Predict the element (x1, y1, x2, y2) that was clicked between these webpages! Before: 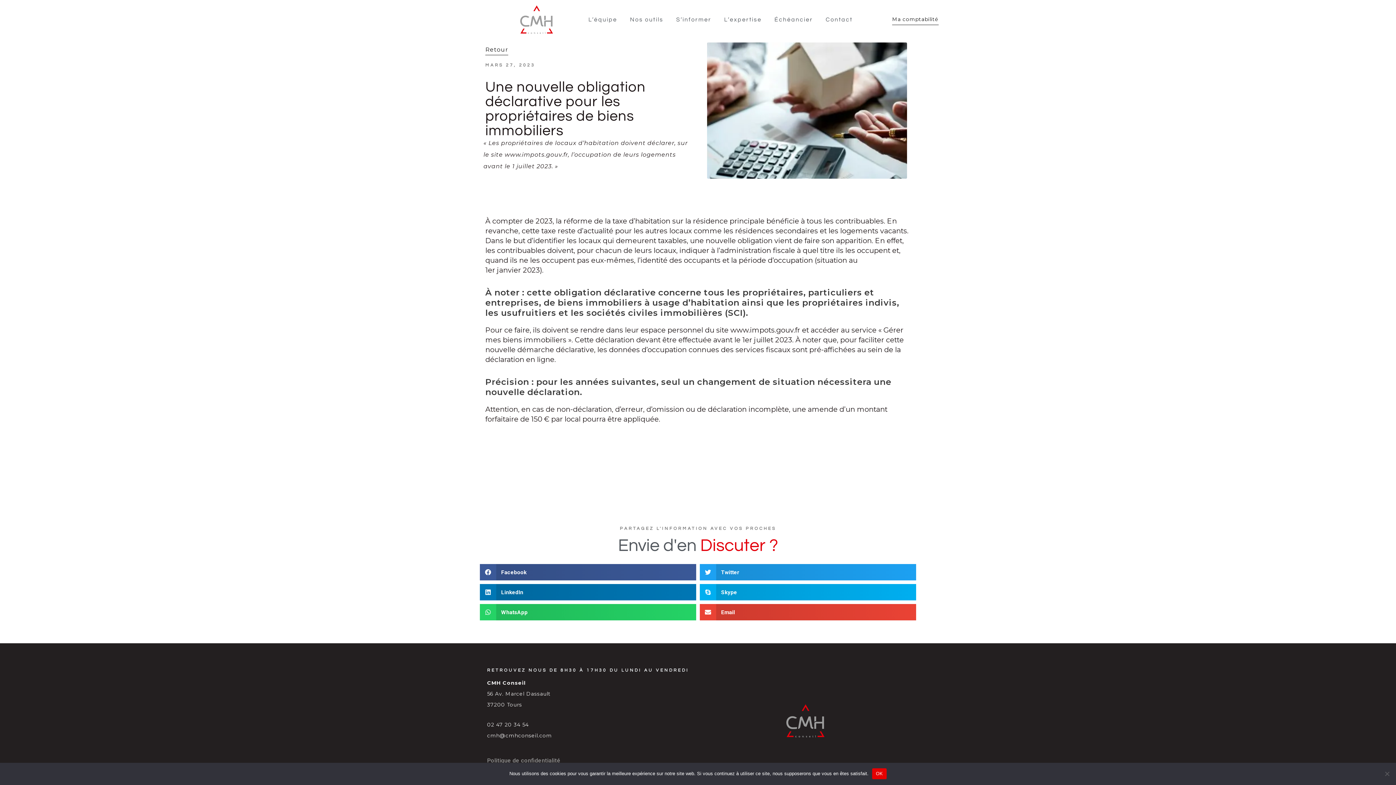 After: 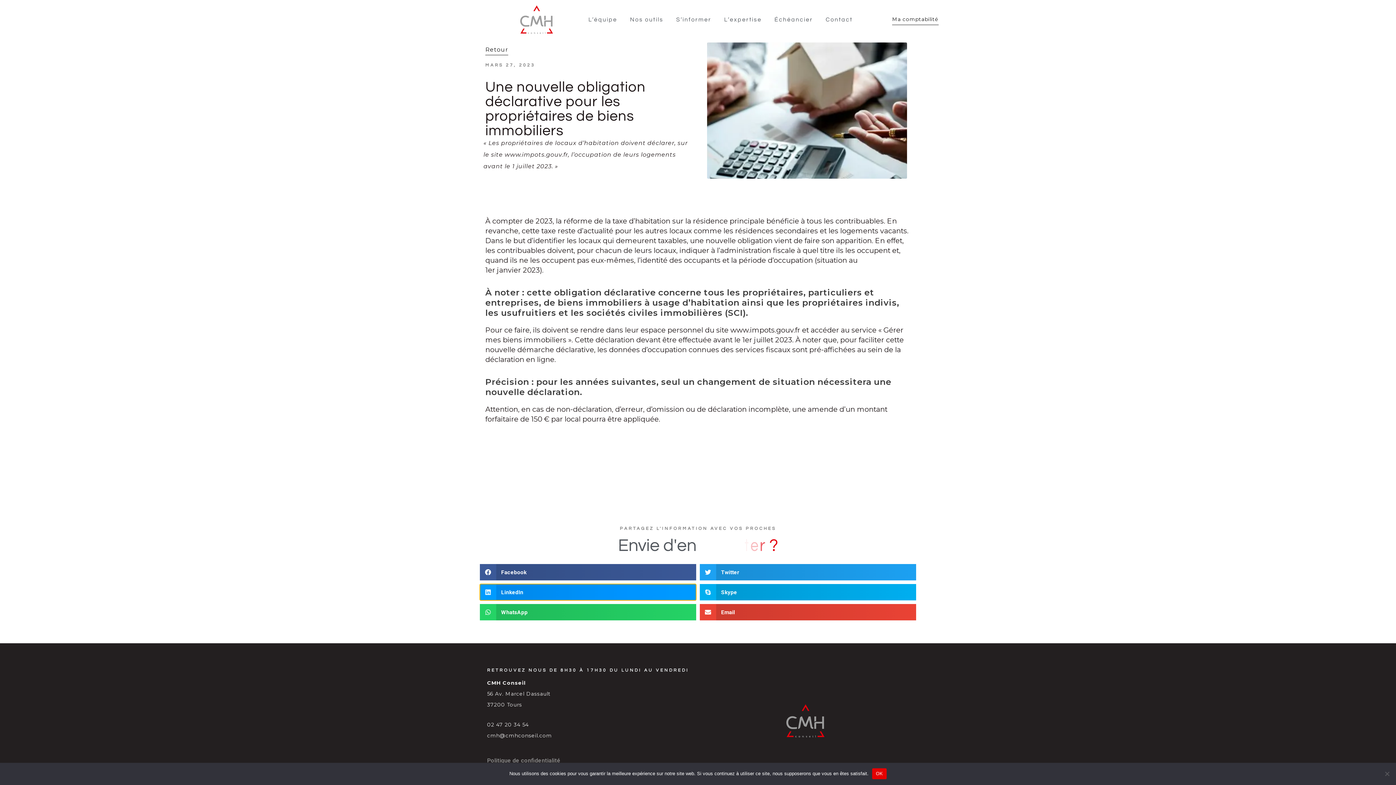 Action: label: Partager sur linkedin bbox: (480, 584, 696, 600)